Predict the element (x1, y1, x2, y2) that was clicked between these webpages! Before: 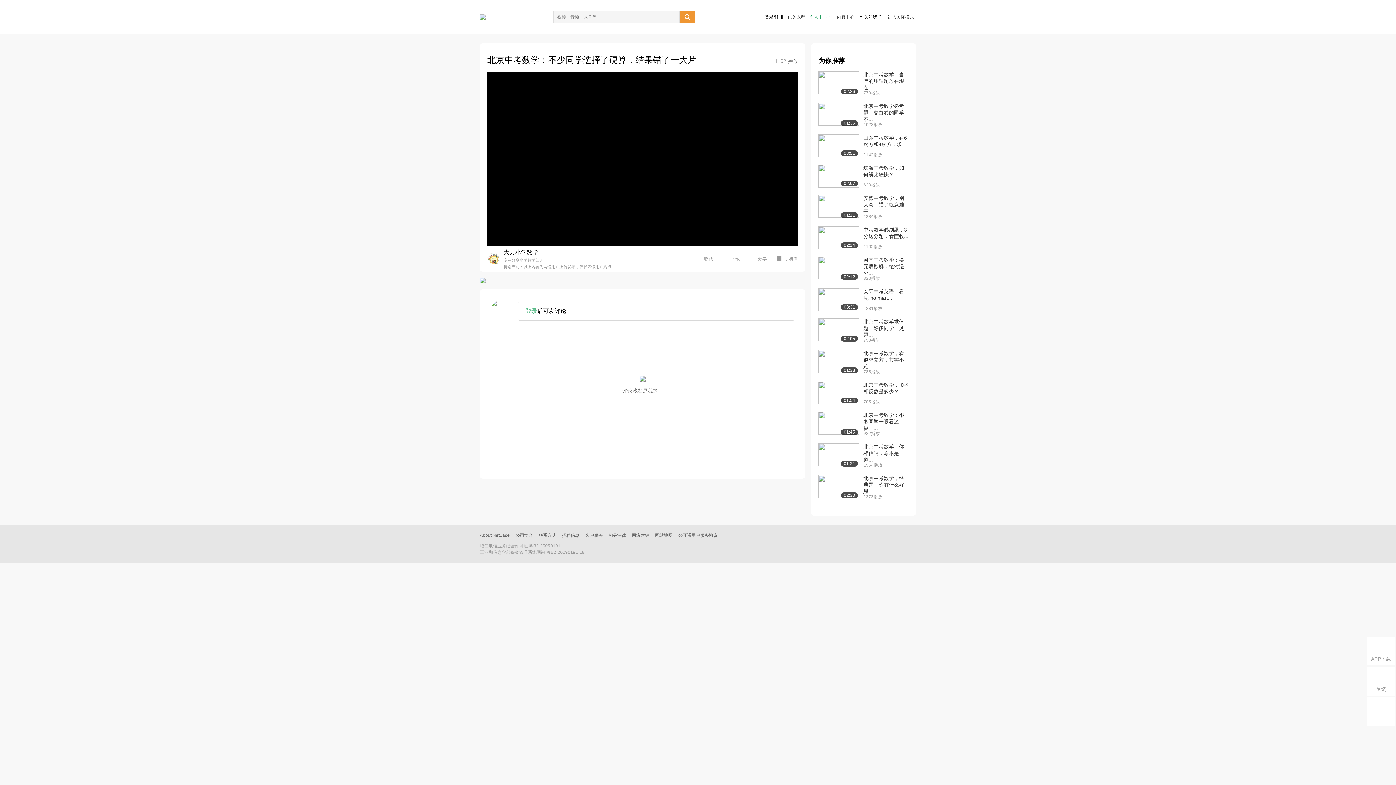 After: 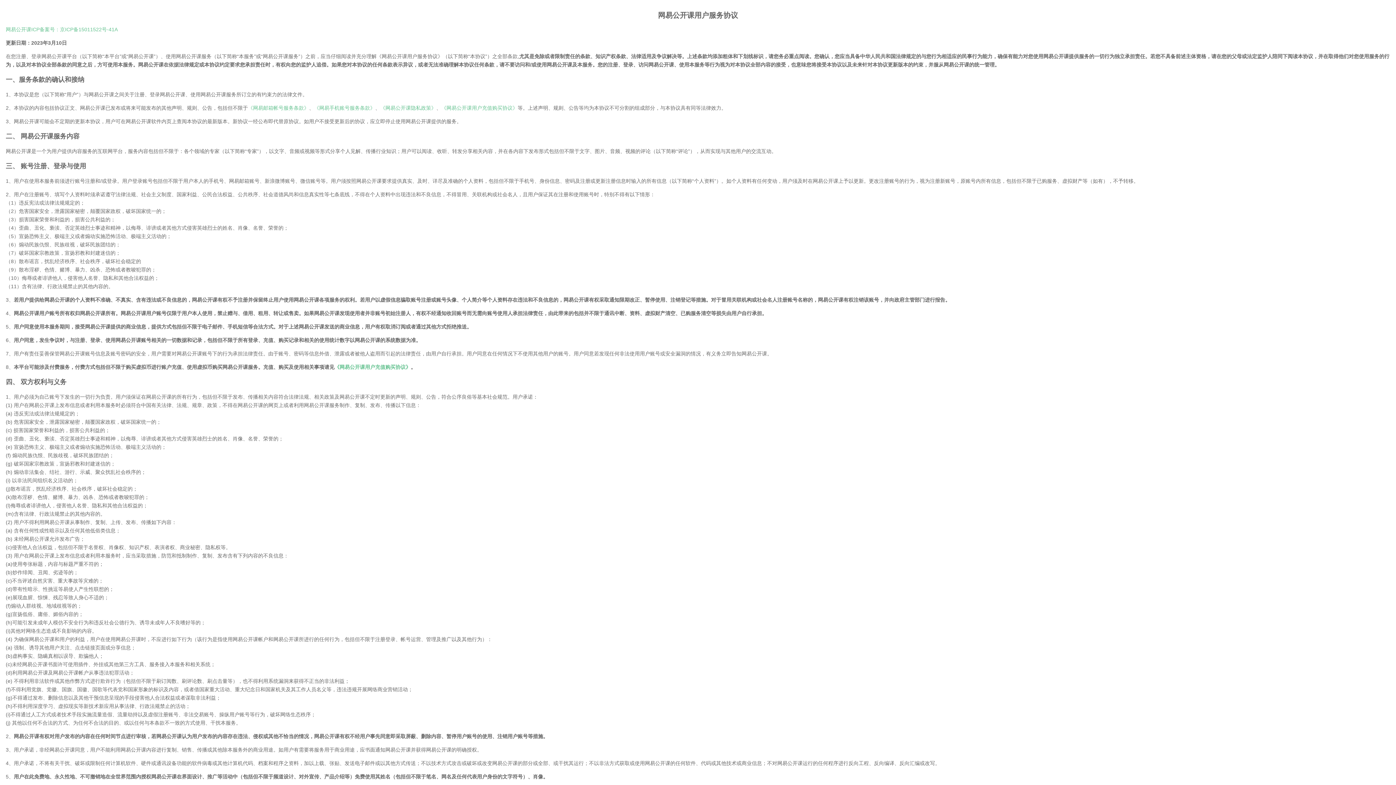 Action: bbox: (678, 533, 717, 538) label: 公开课用户服务协议